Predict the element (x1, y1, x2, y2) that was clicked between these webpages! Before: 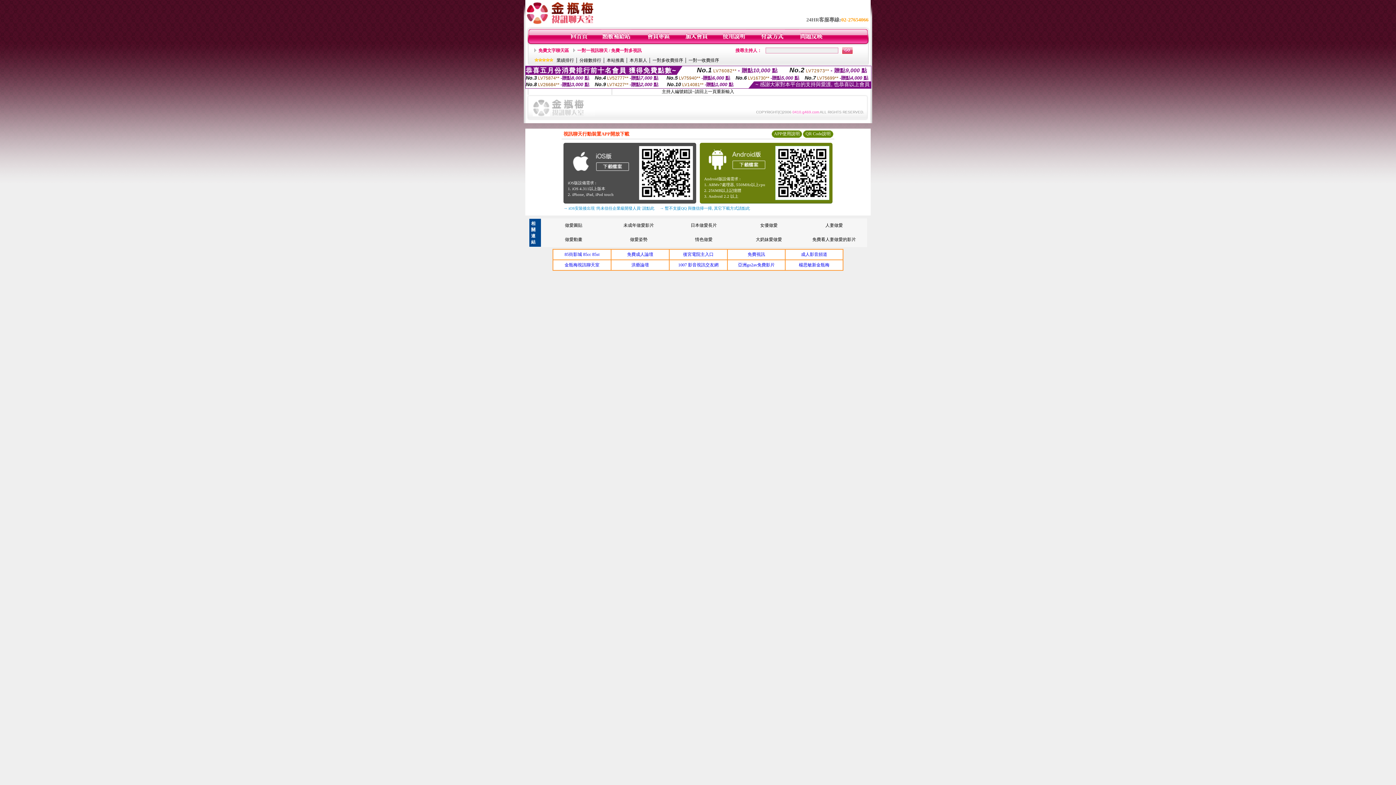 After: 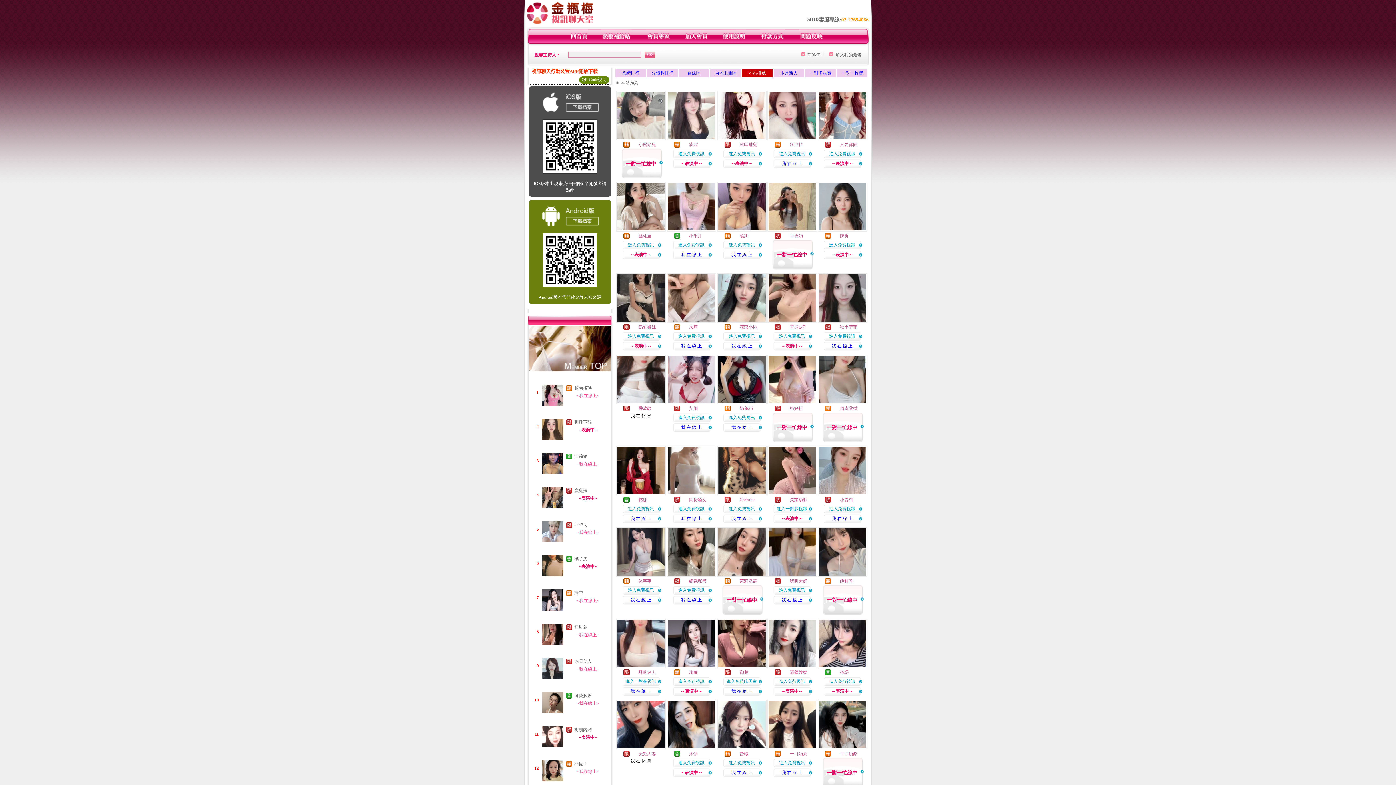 Action: label: 本站推薦 bbox: (606, 57, 624, 62)